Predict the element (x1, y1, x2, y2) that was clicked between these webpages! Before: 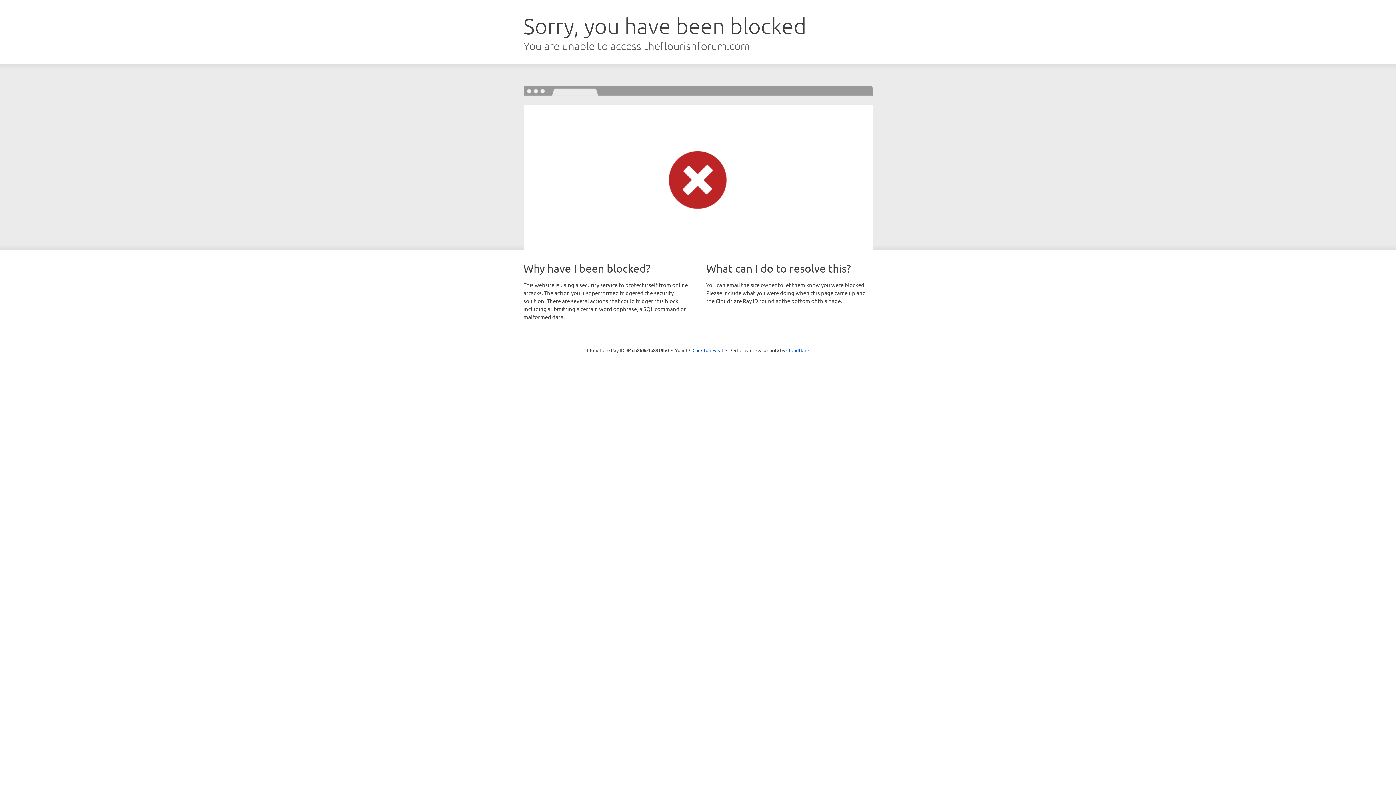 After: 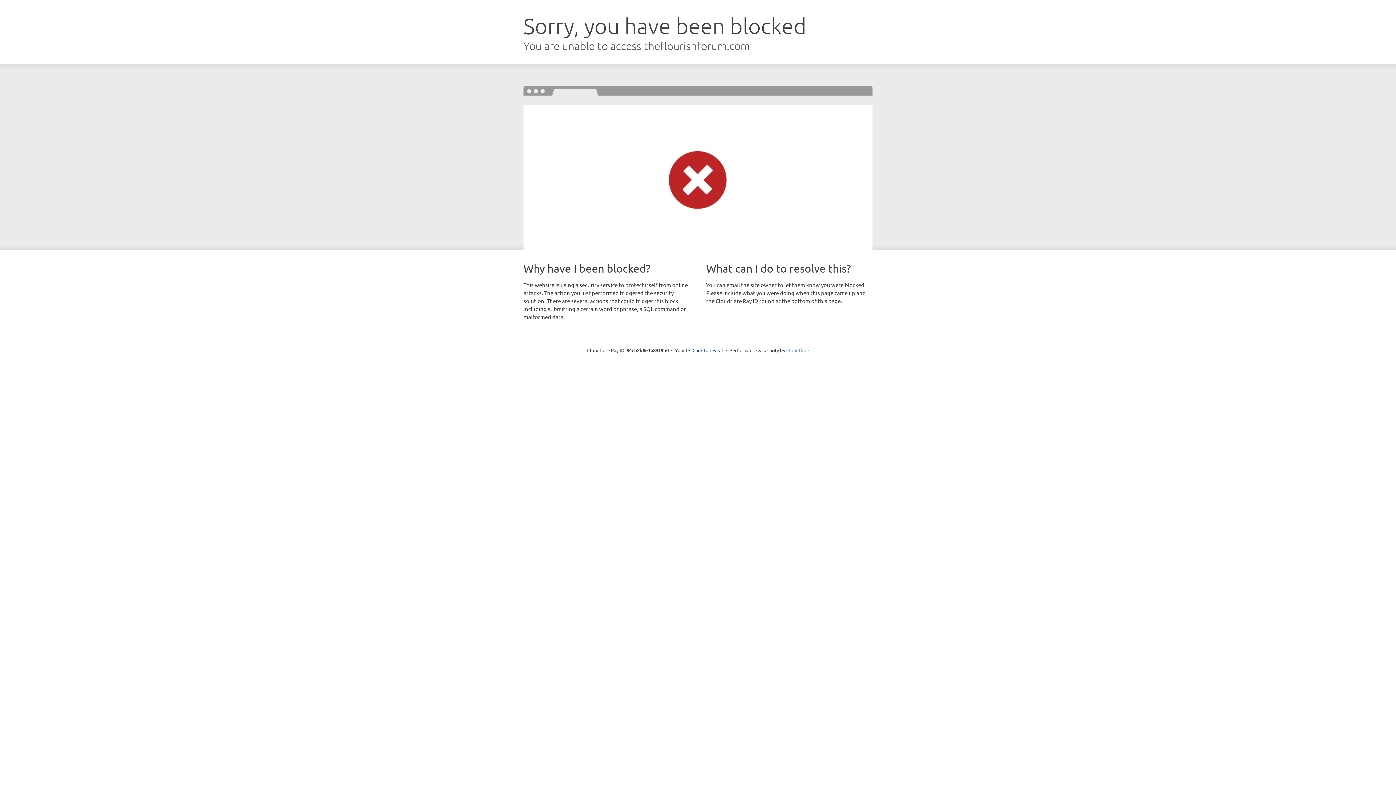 Action: bbox: (786, 347, 809, 353) label: Cloudflare